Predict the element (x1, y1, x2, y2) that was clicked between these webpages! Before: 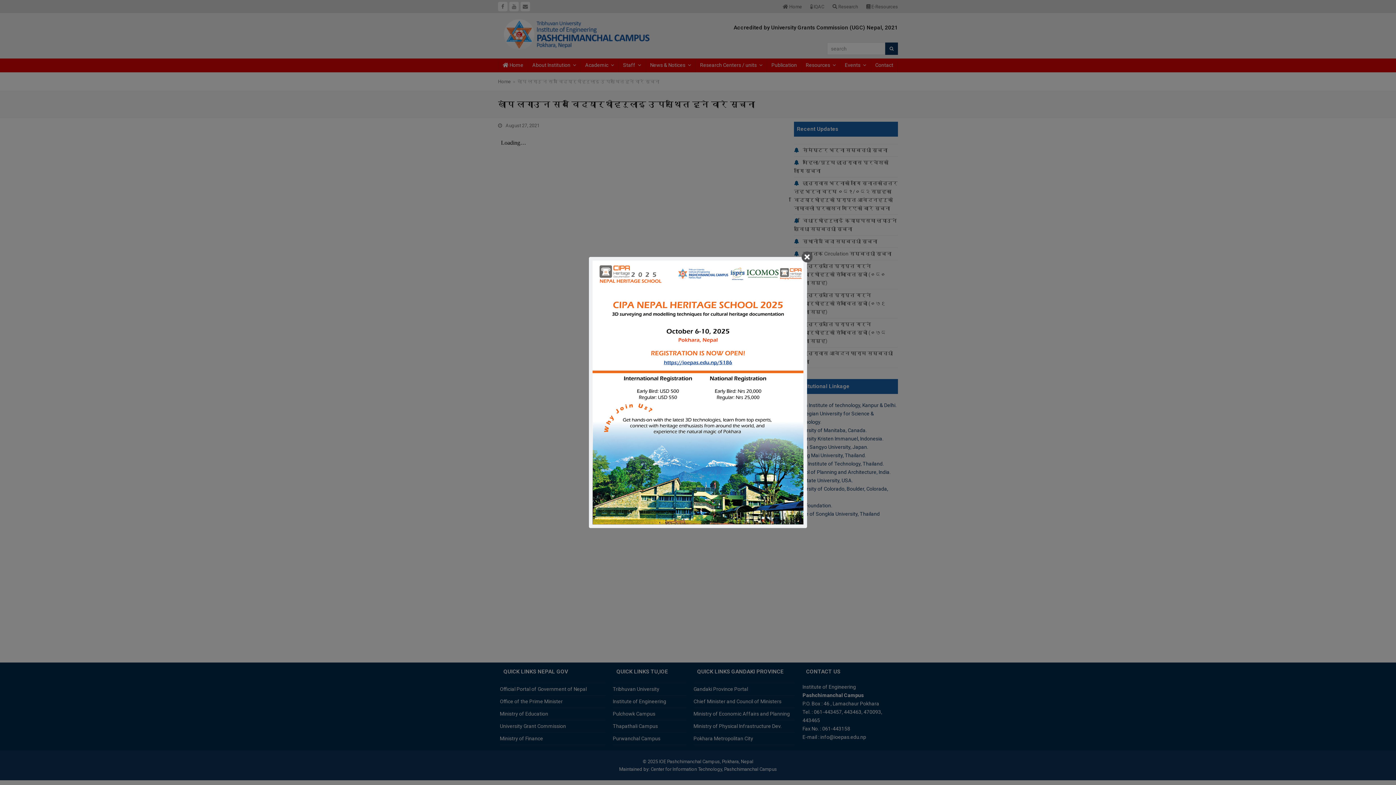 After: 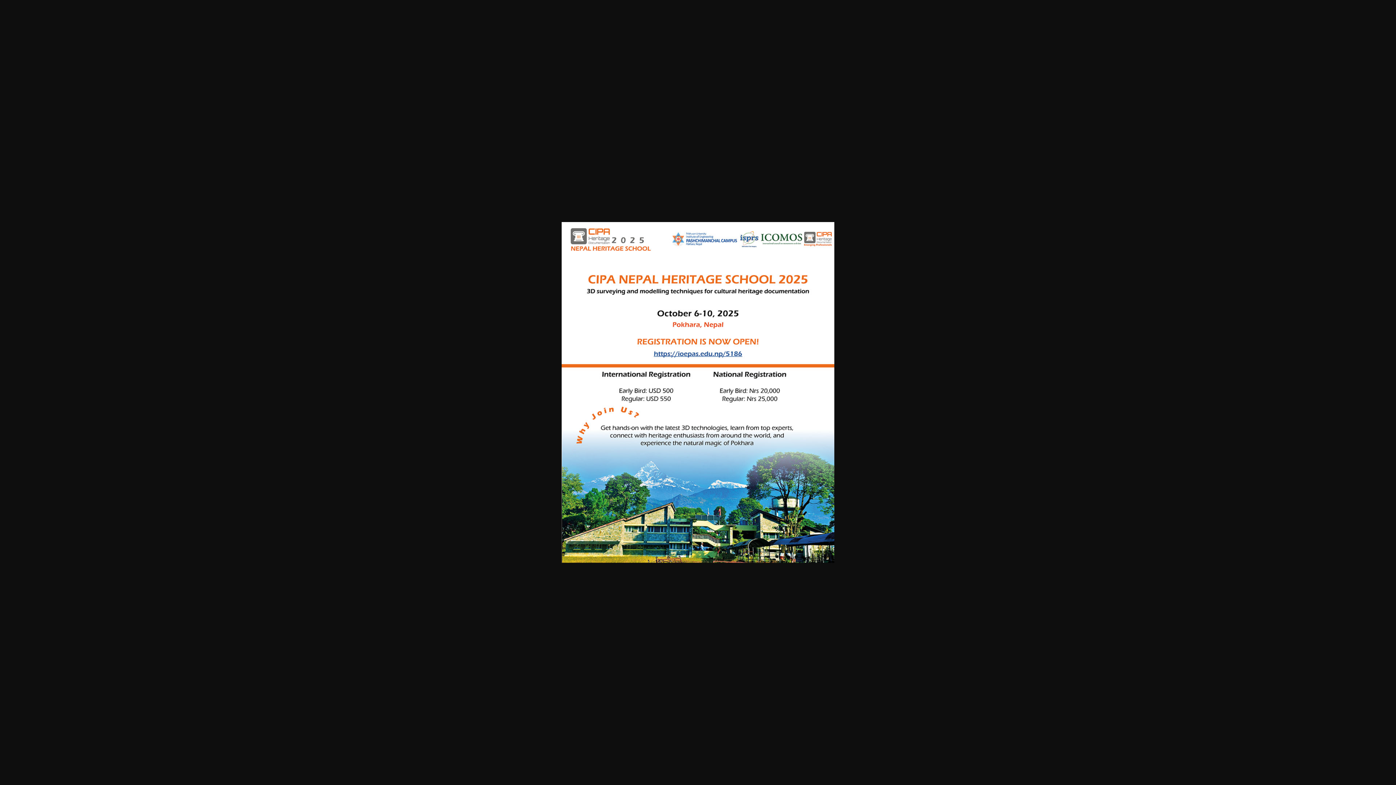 Action: bbox: (592, 260, 803, 524)